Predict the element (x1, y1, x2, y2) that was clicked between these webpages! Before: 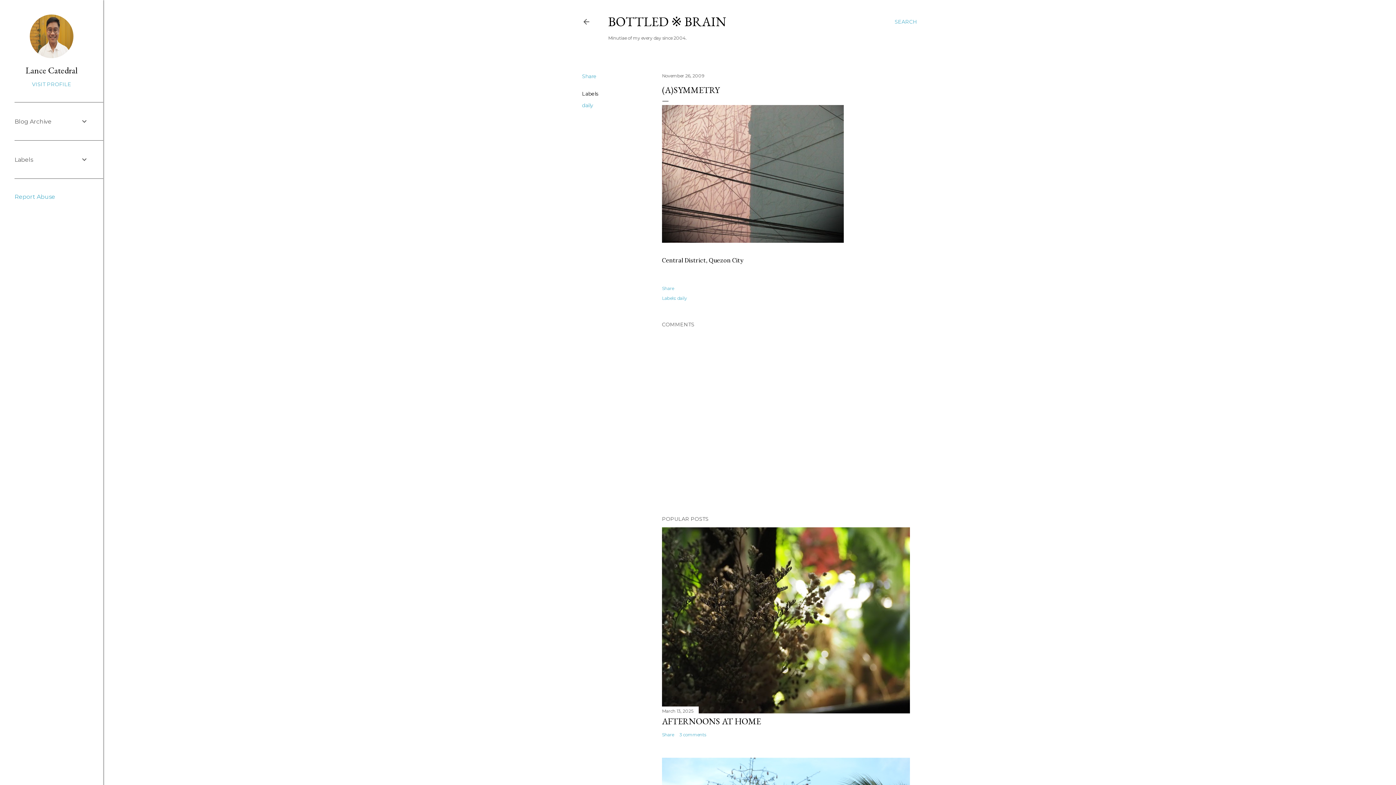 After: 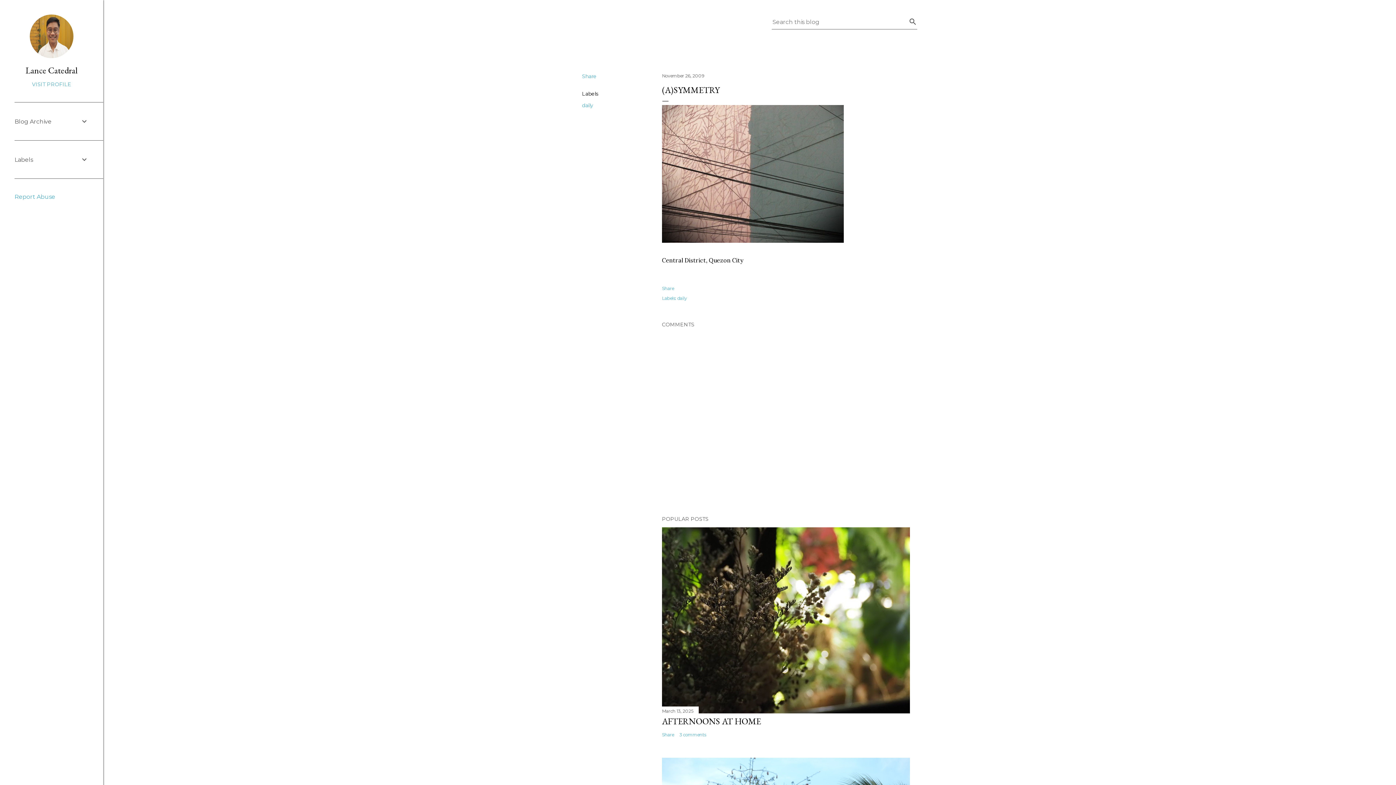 Action: bbox: (894, 13, 917, 30) label: Search